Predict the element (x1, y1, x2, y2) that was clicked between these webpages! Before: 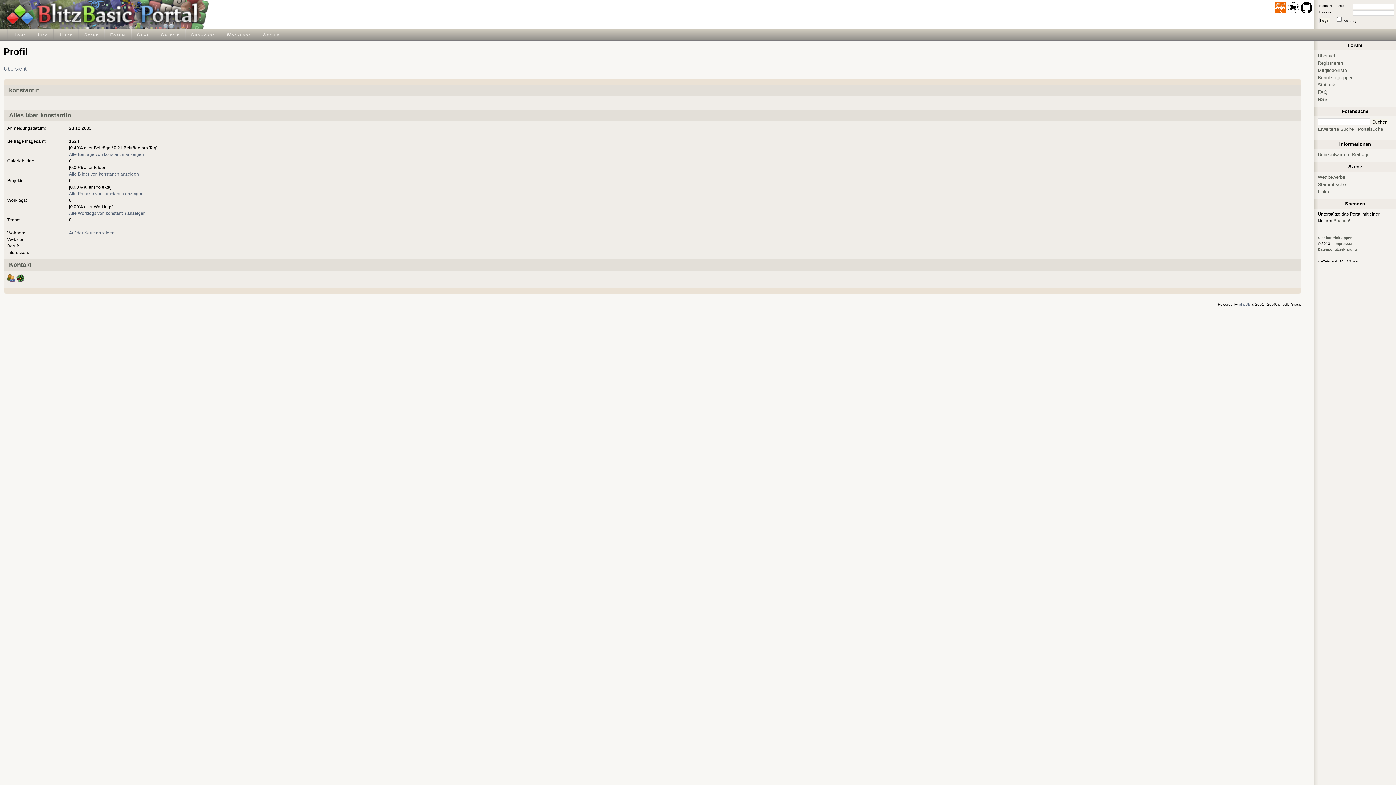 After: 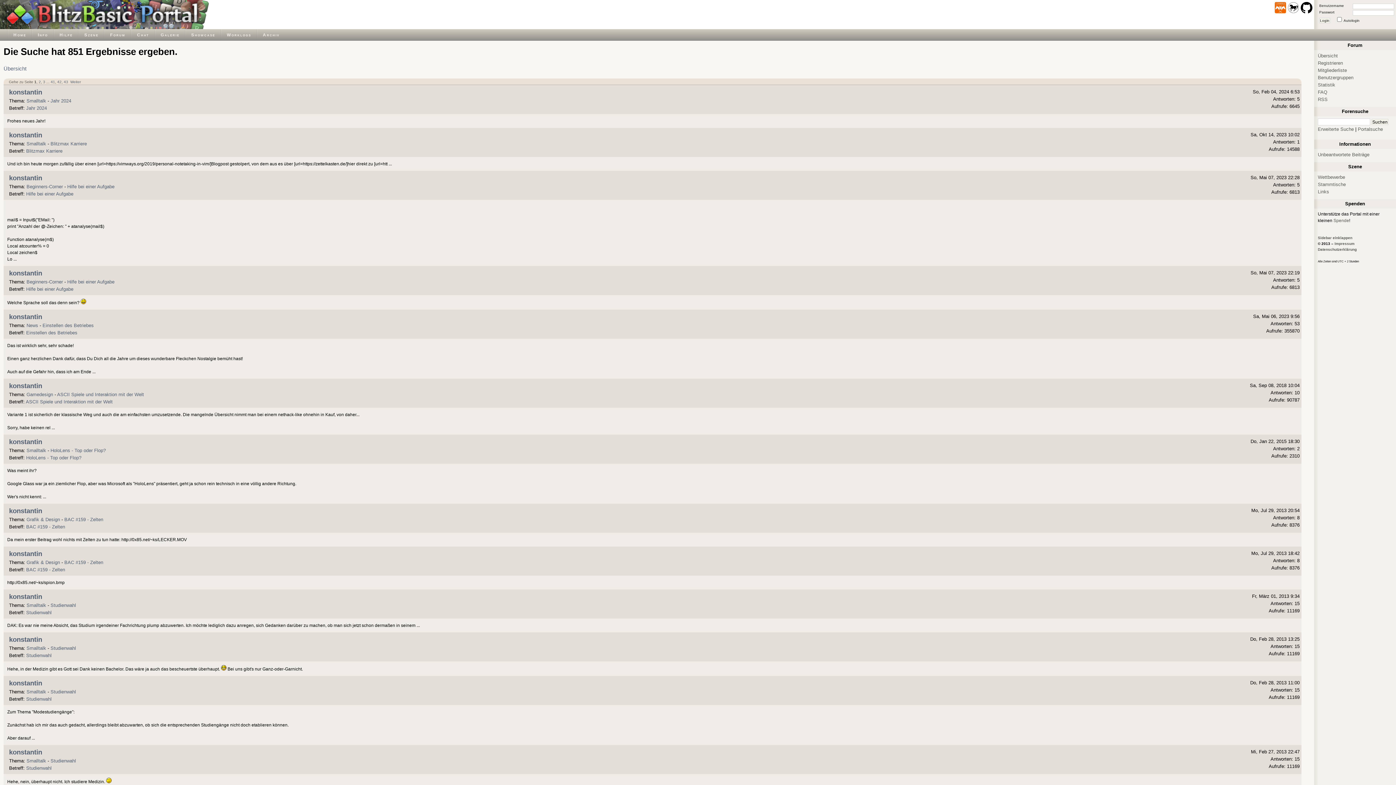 Action: label: Alle Beiträge von konstantin anzeigen bbox: (69, 151, 144, 156)